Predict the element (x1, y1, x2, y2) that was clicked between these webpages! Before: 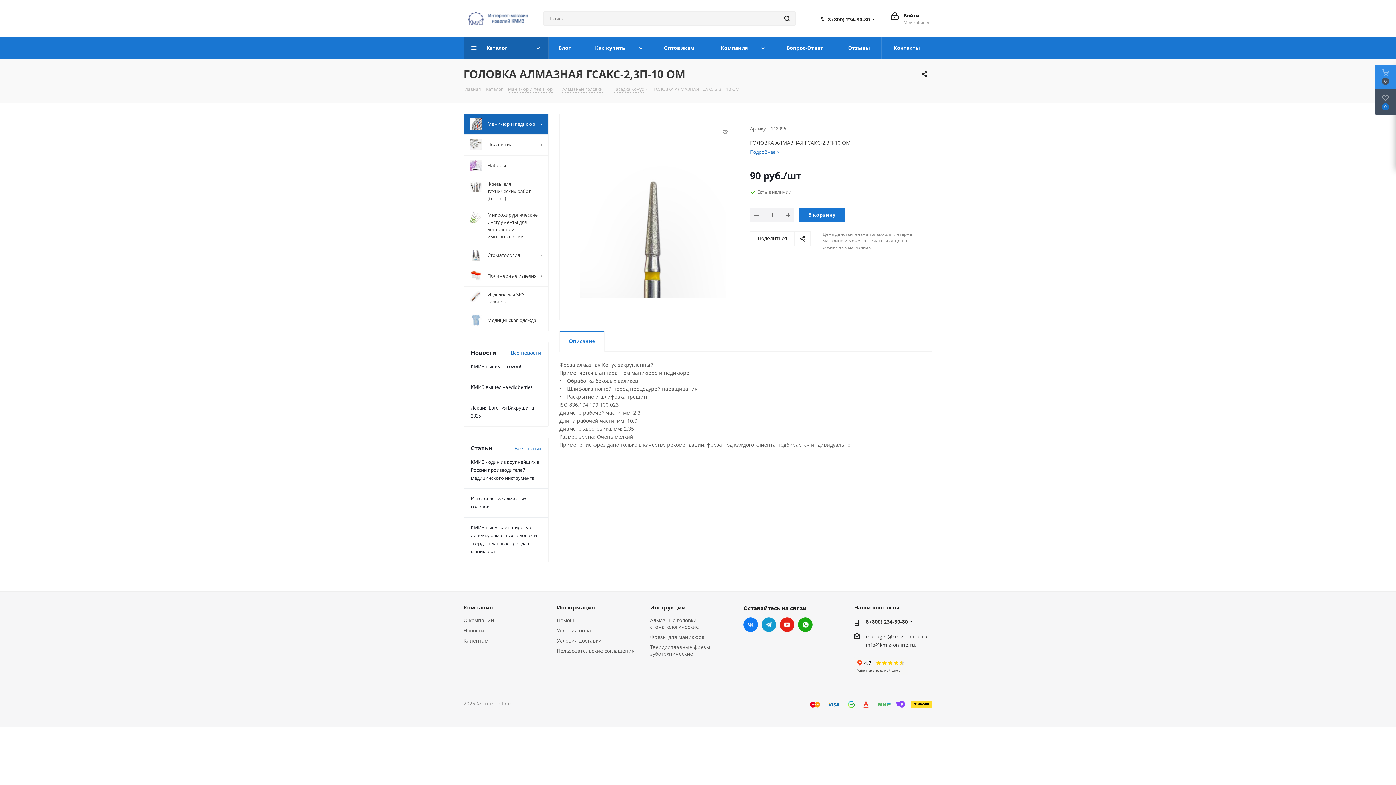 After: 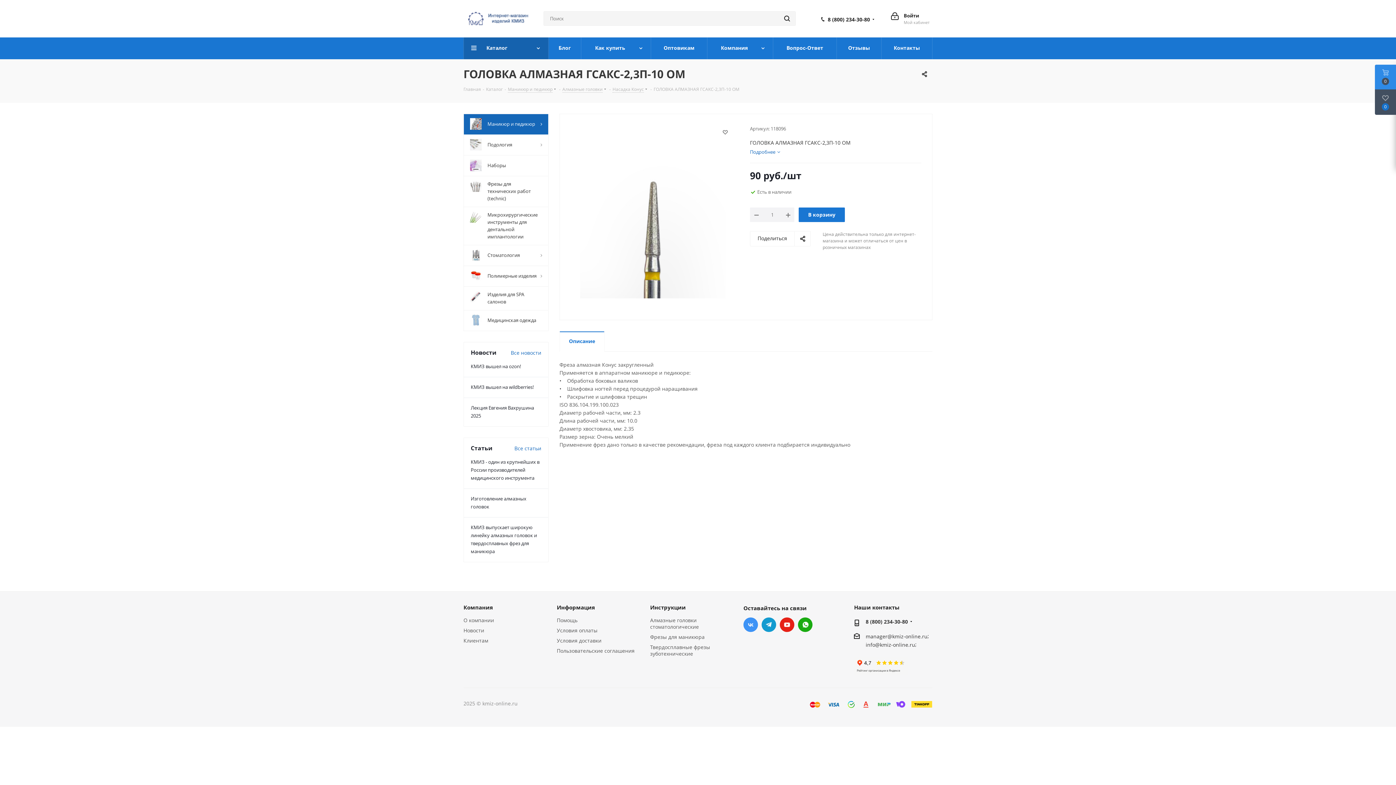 Action: bbox: (743, 617, 758, 632) label: Вконтакте